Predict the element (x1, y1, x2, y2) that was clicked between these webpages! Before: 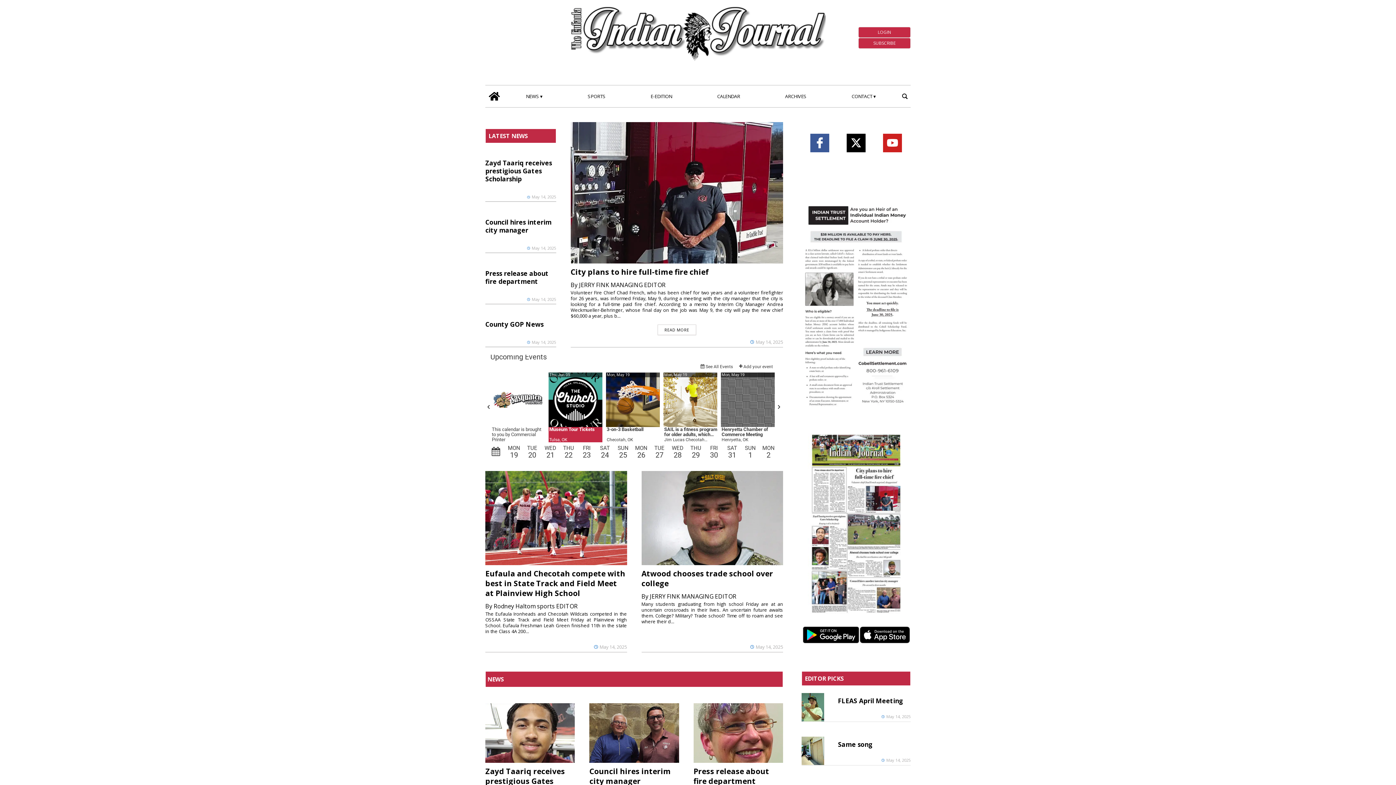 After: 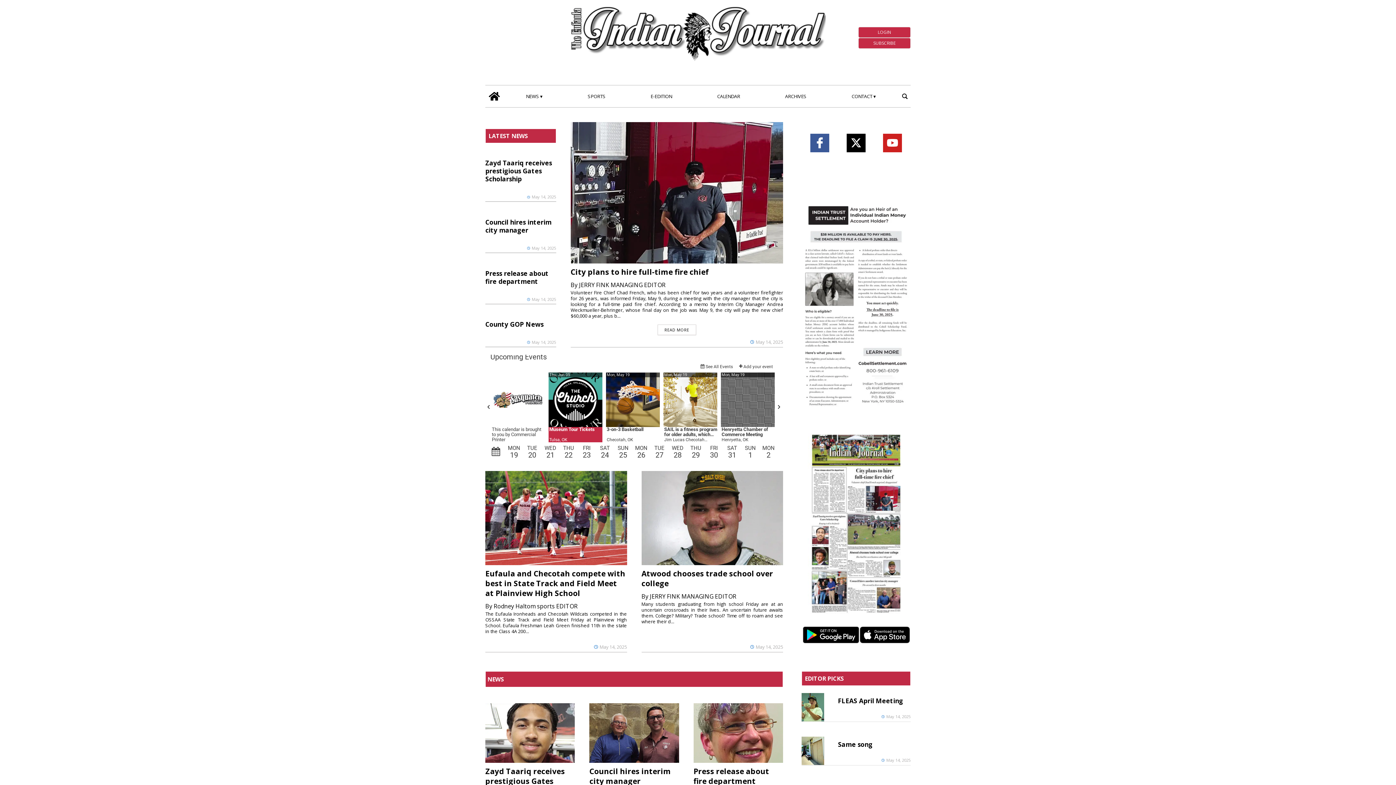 Action: bbox: (860, 626, 910, 645)